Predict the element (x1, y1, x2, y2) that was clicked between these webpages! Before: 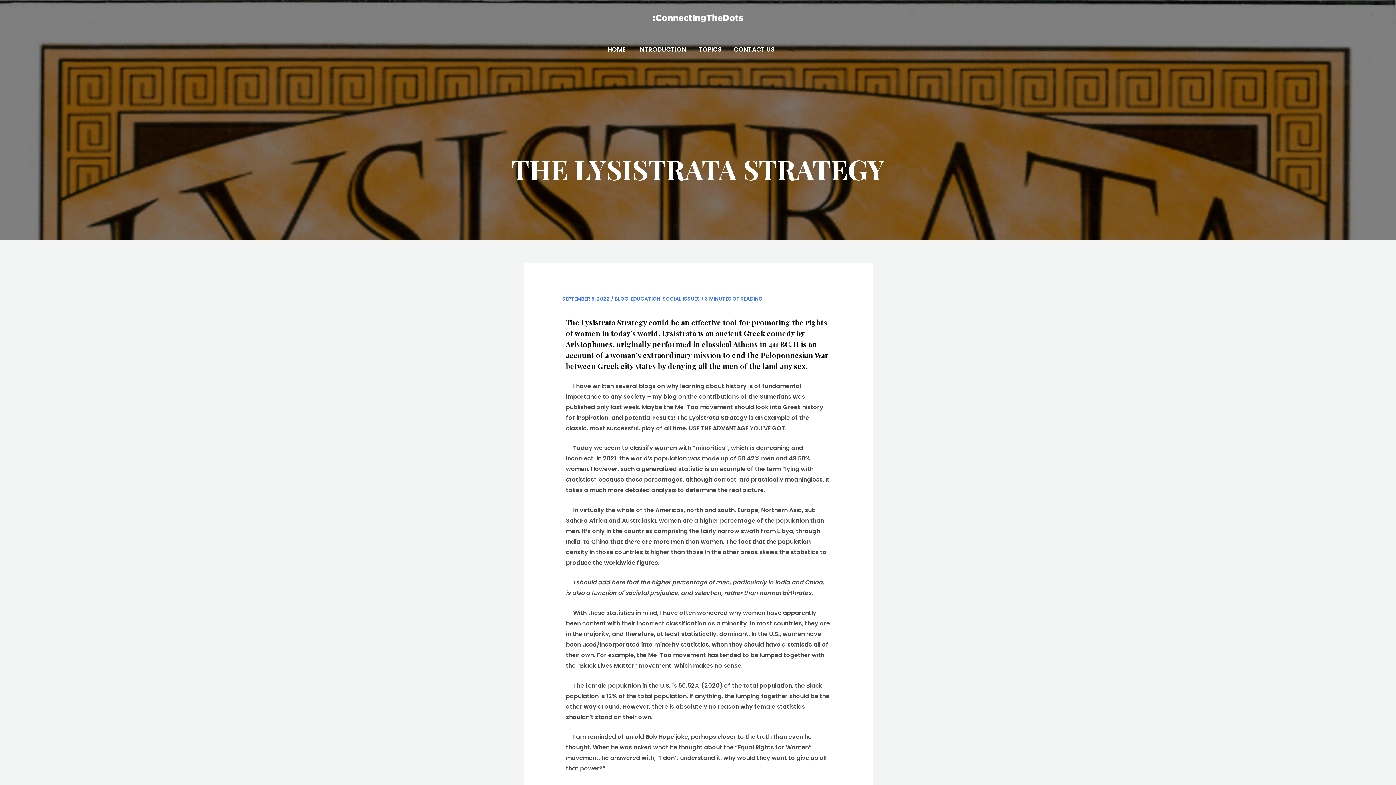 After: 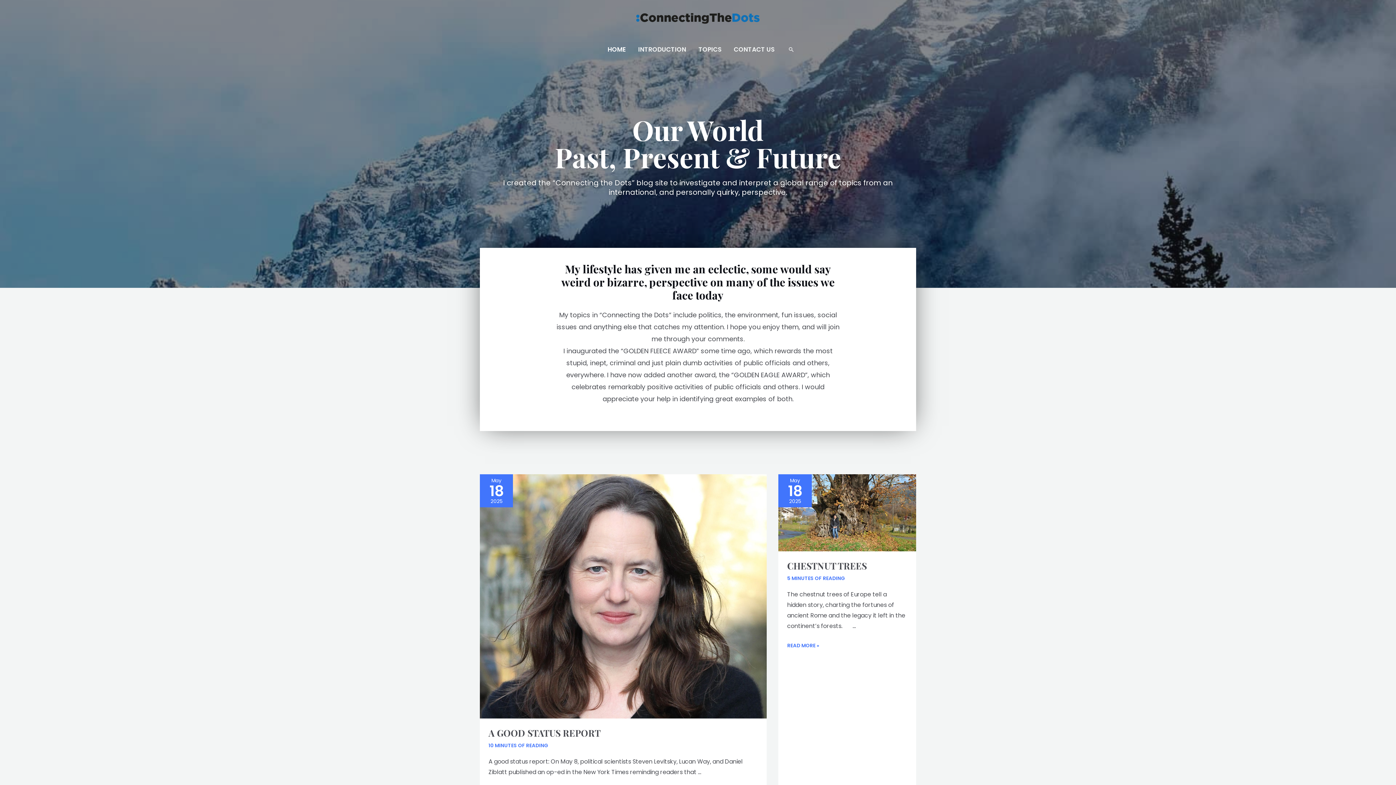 Action: bbox: (652, 13, 743, 23)